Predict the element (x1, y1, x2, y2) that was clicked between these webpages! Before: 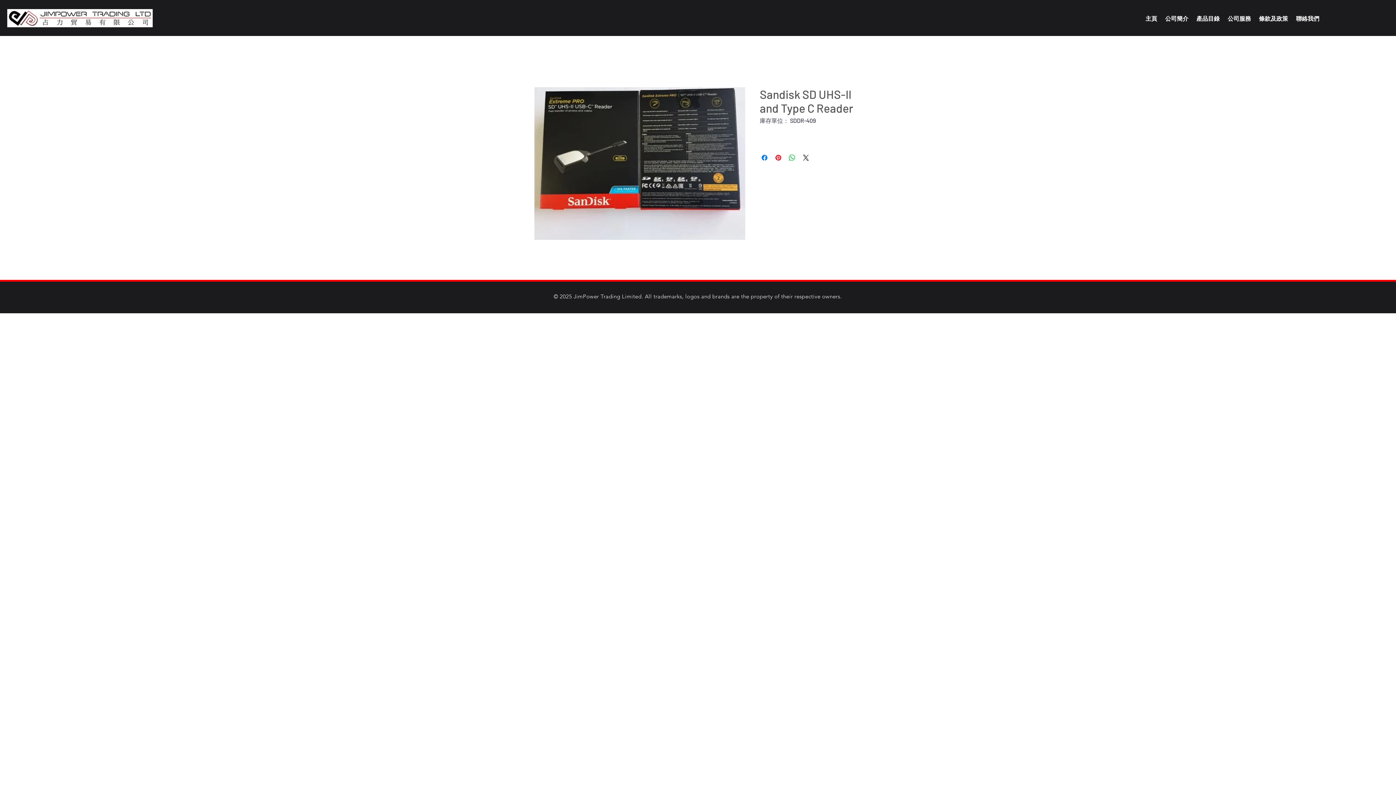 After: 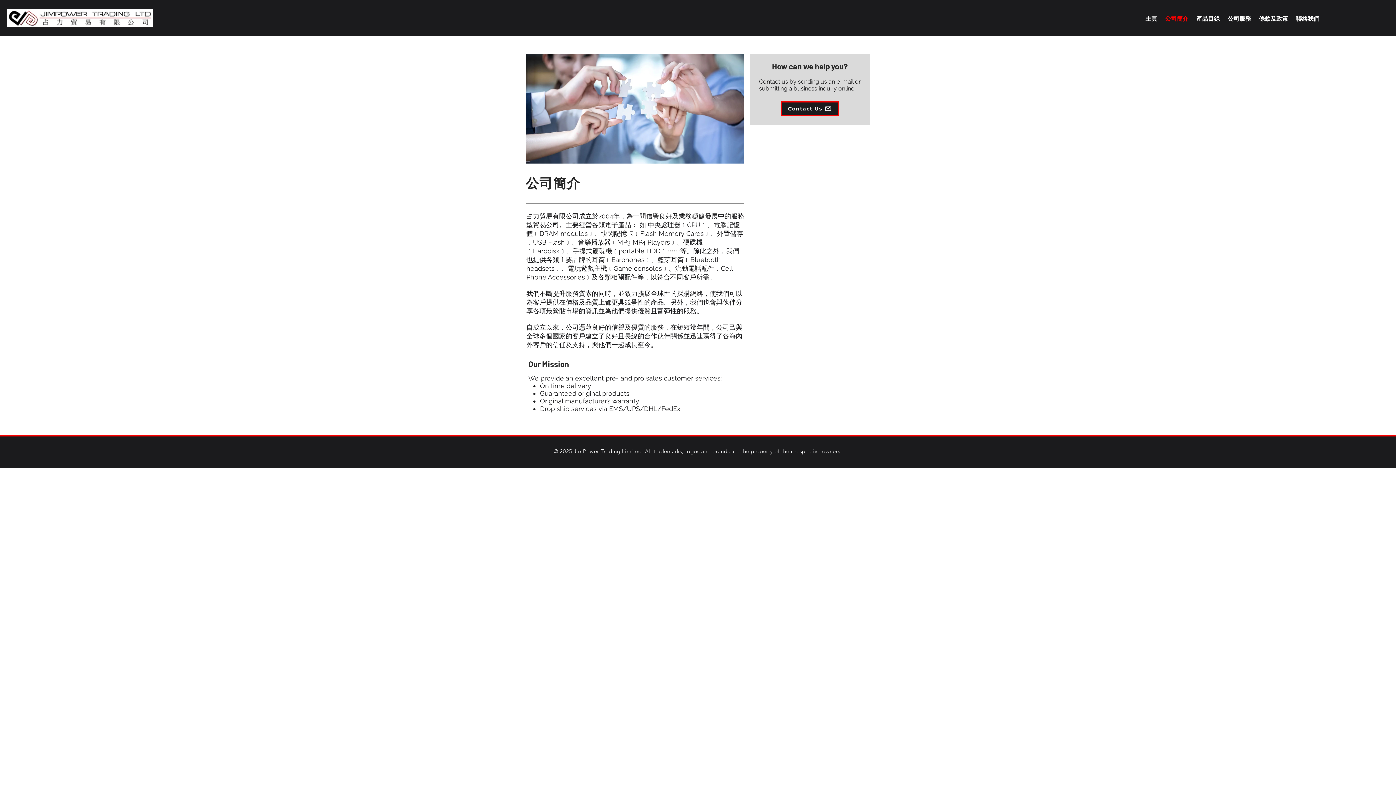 Action: label: 公司簡介 bbox: (1161, 12, 1192, 25)